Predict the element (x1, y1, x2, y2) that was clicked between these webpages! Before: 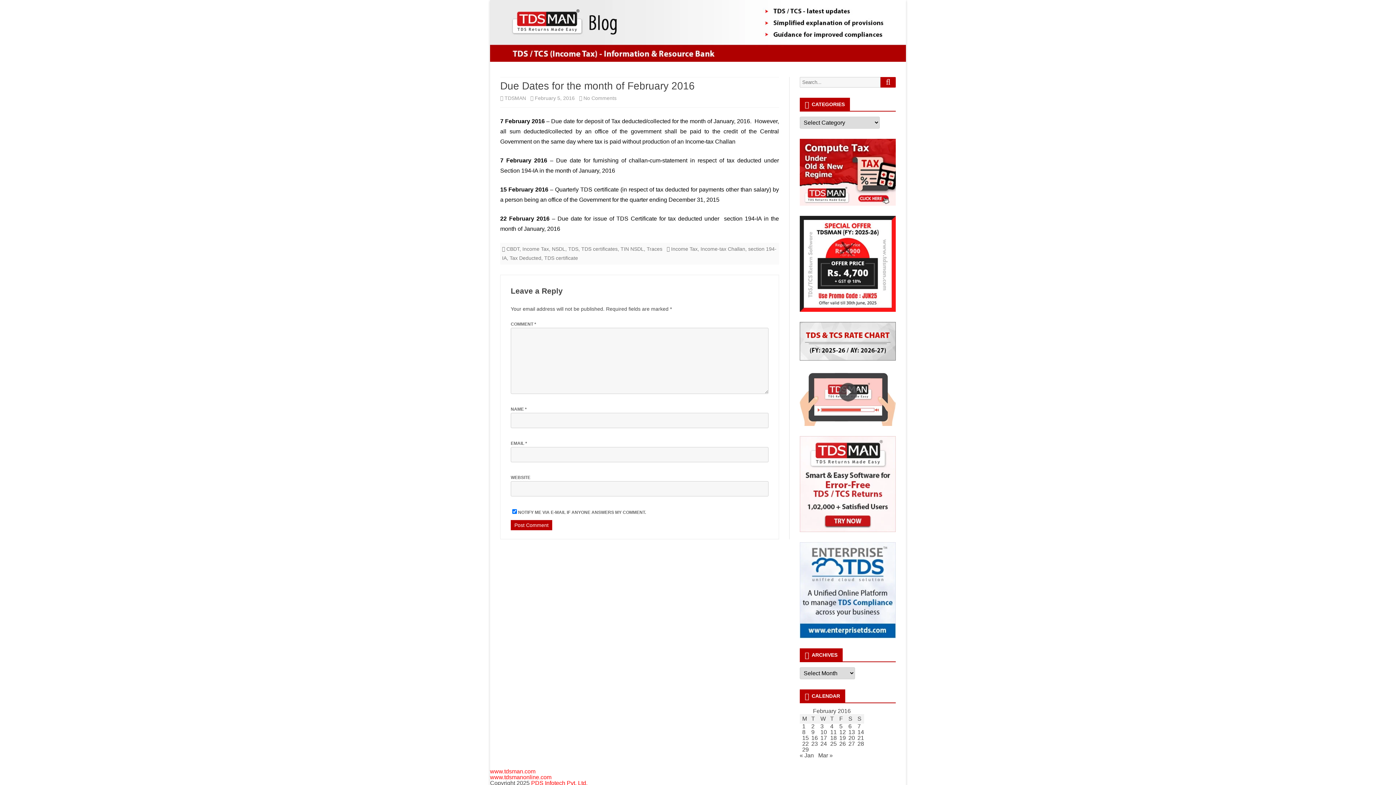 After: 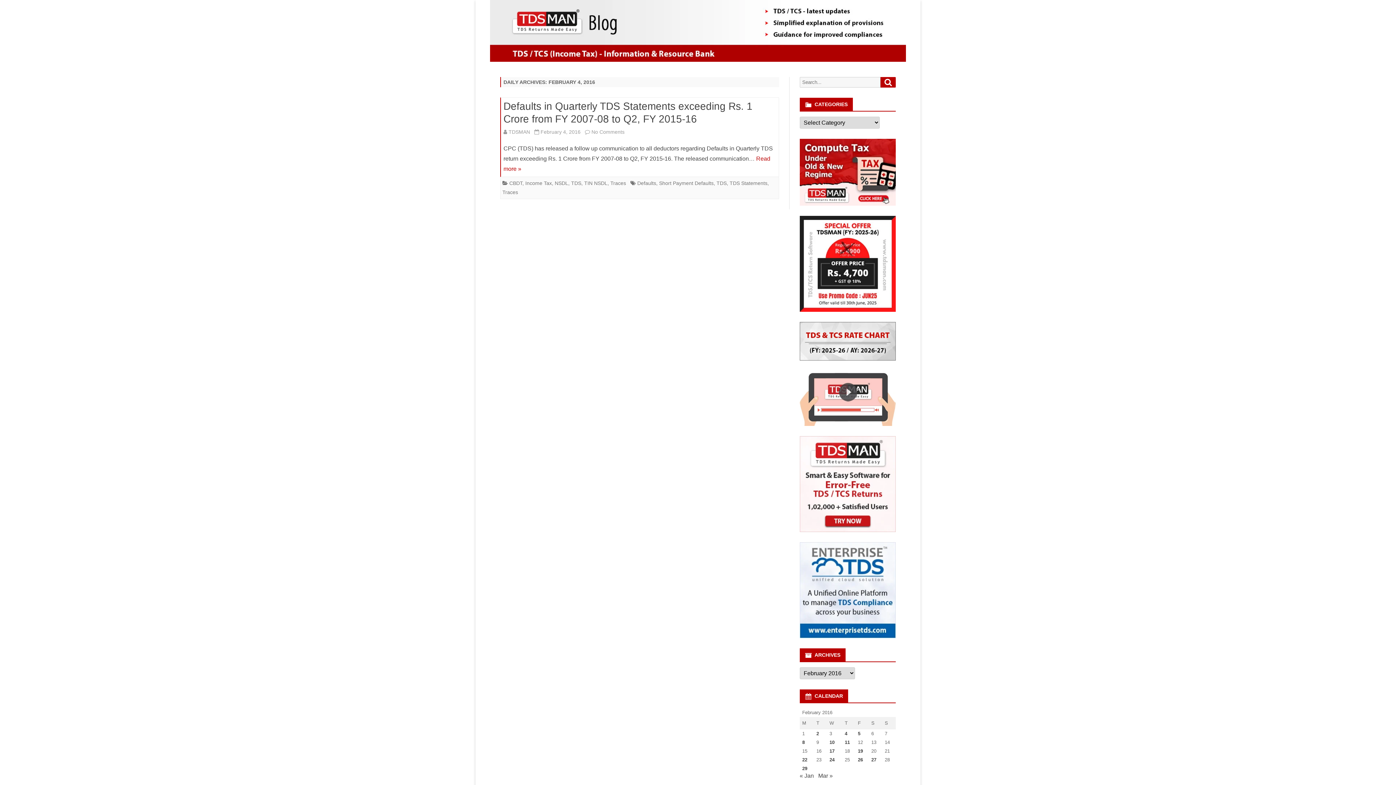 Action: label: Posts published on February 4, 2016 bbox: (830, 723, 833, 729)